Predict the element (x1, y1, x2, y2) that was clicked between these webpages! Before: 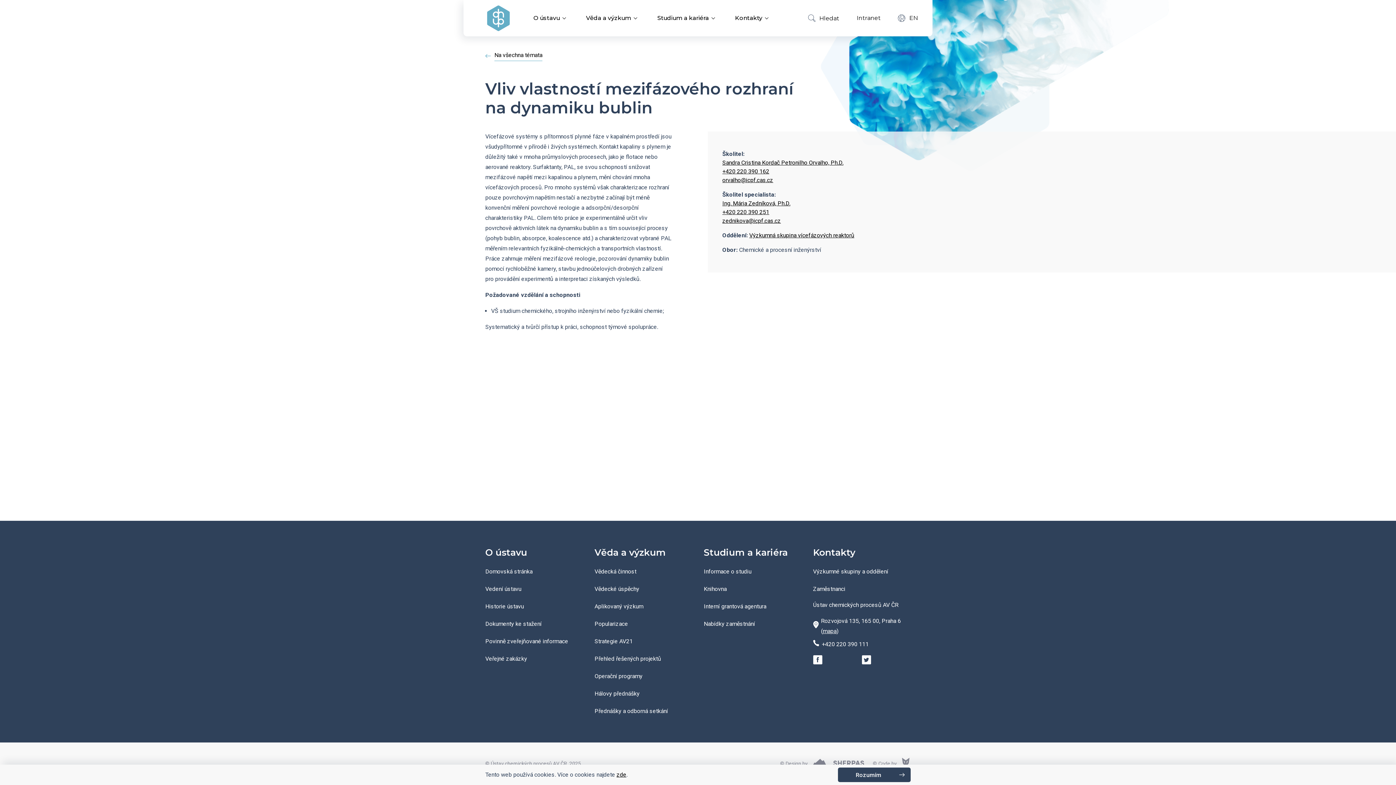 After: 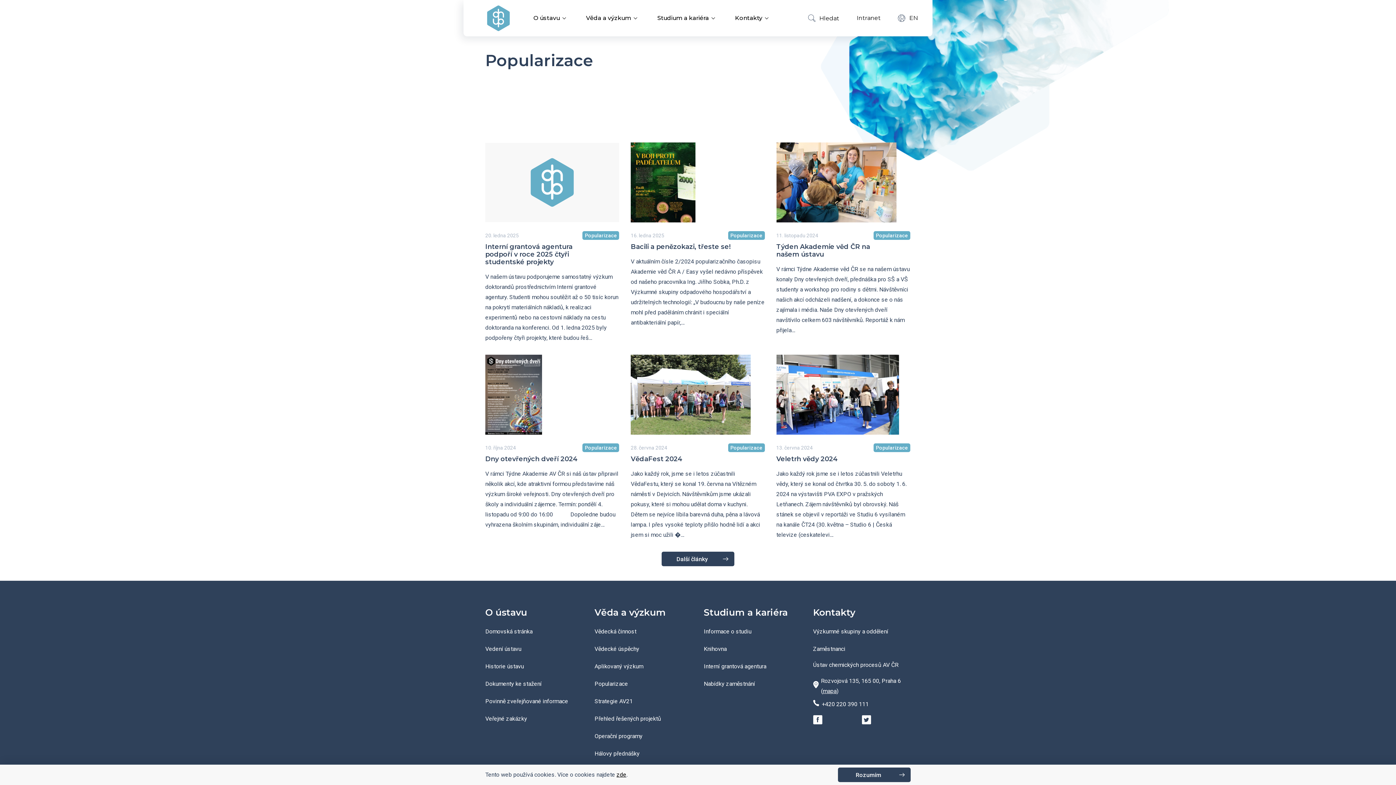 Action: label: Popularizace bbox: (594, 620, 628, 627)